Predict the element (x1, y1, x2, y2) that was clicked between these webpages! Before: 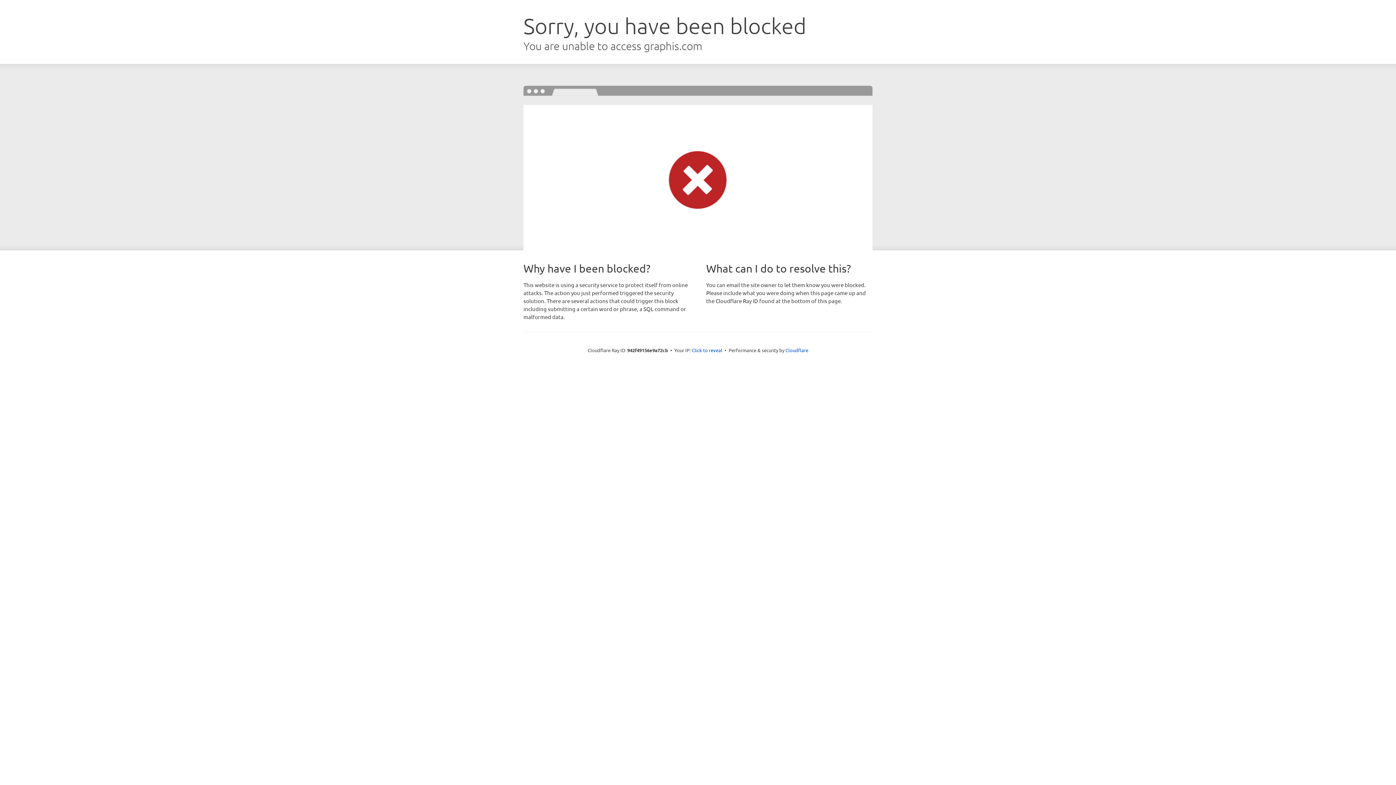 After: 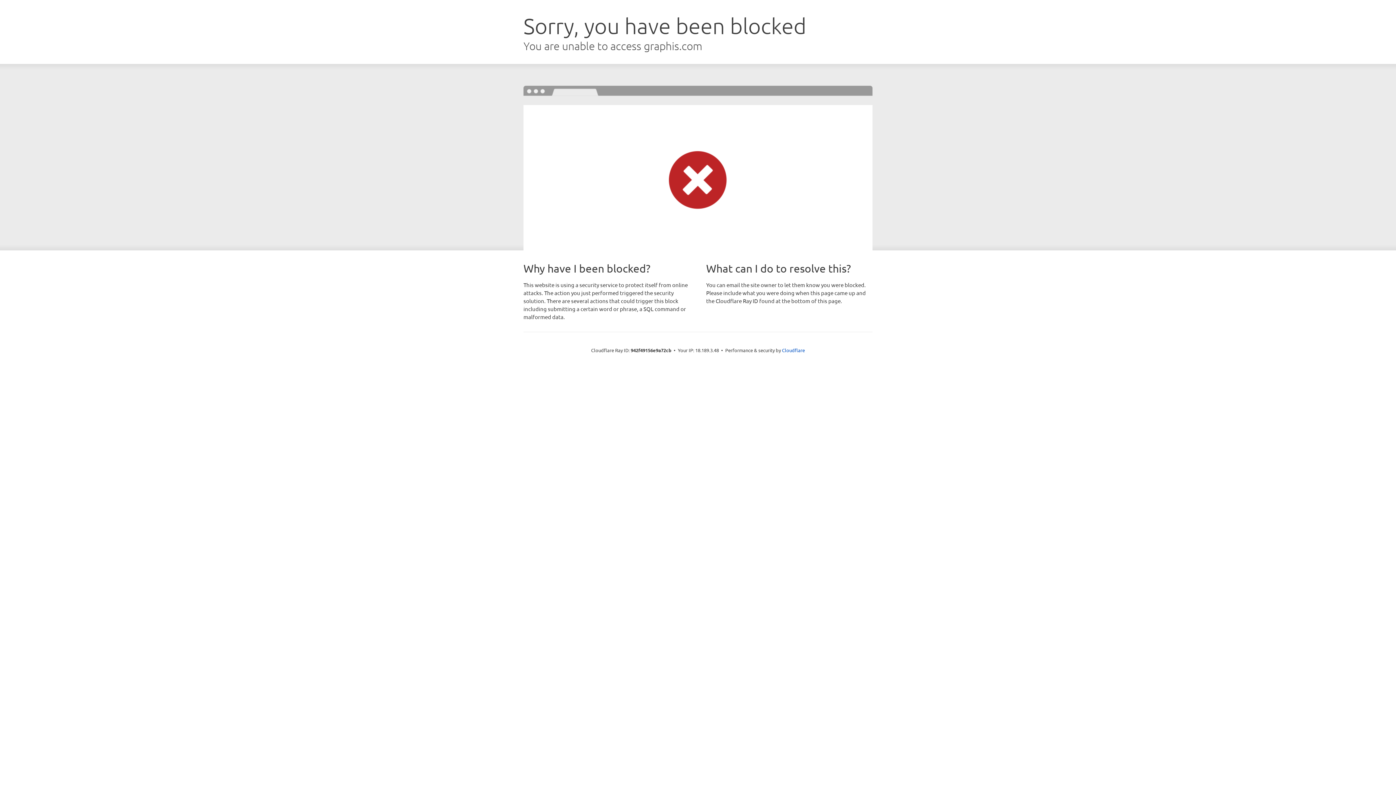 Action: bbox: (692, 346, 722, 353) label: Click to reveal